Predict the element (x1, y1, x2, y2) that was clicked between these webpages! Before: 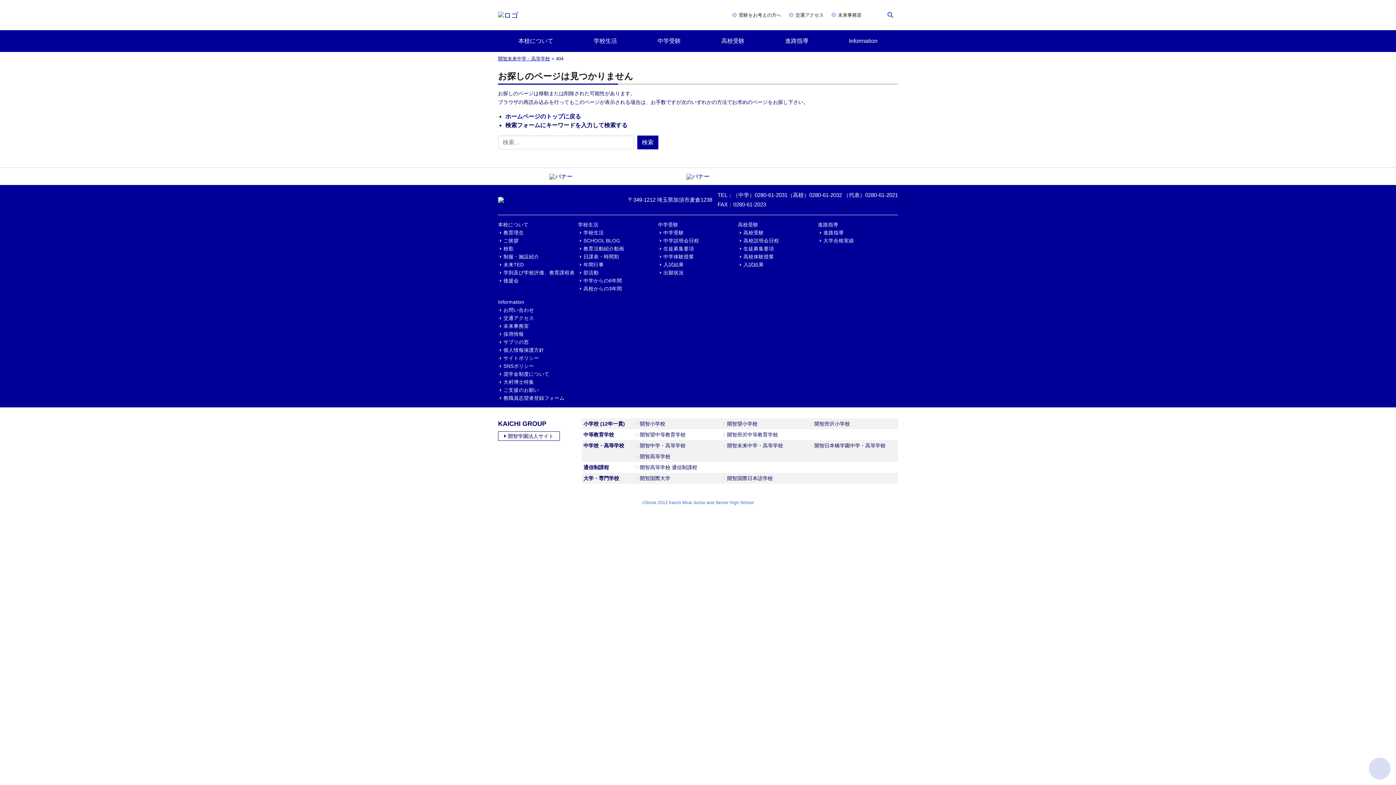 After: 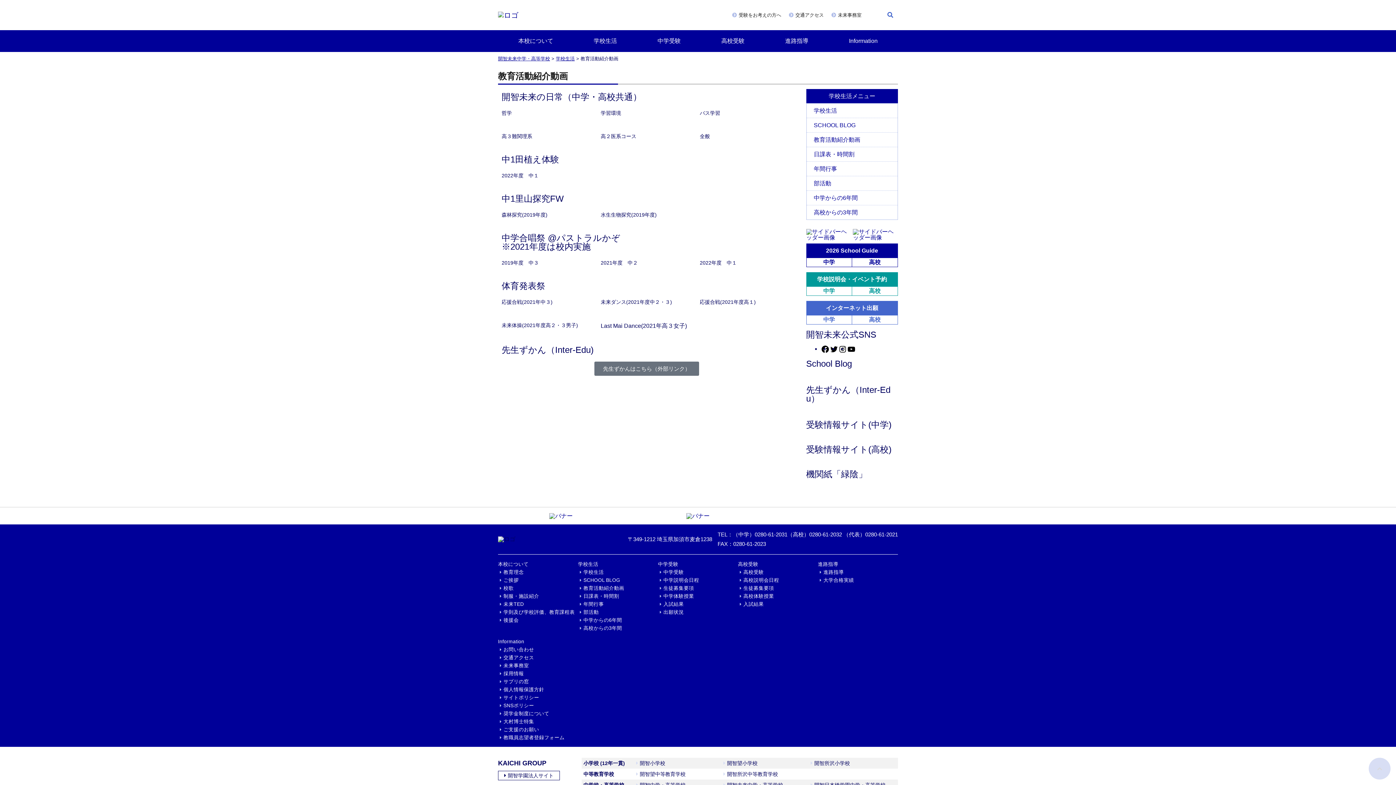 Action: label: 教育活動紹介動画 bbox: (583, 246, 624, 251)